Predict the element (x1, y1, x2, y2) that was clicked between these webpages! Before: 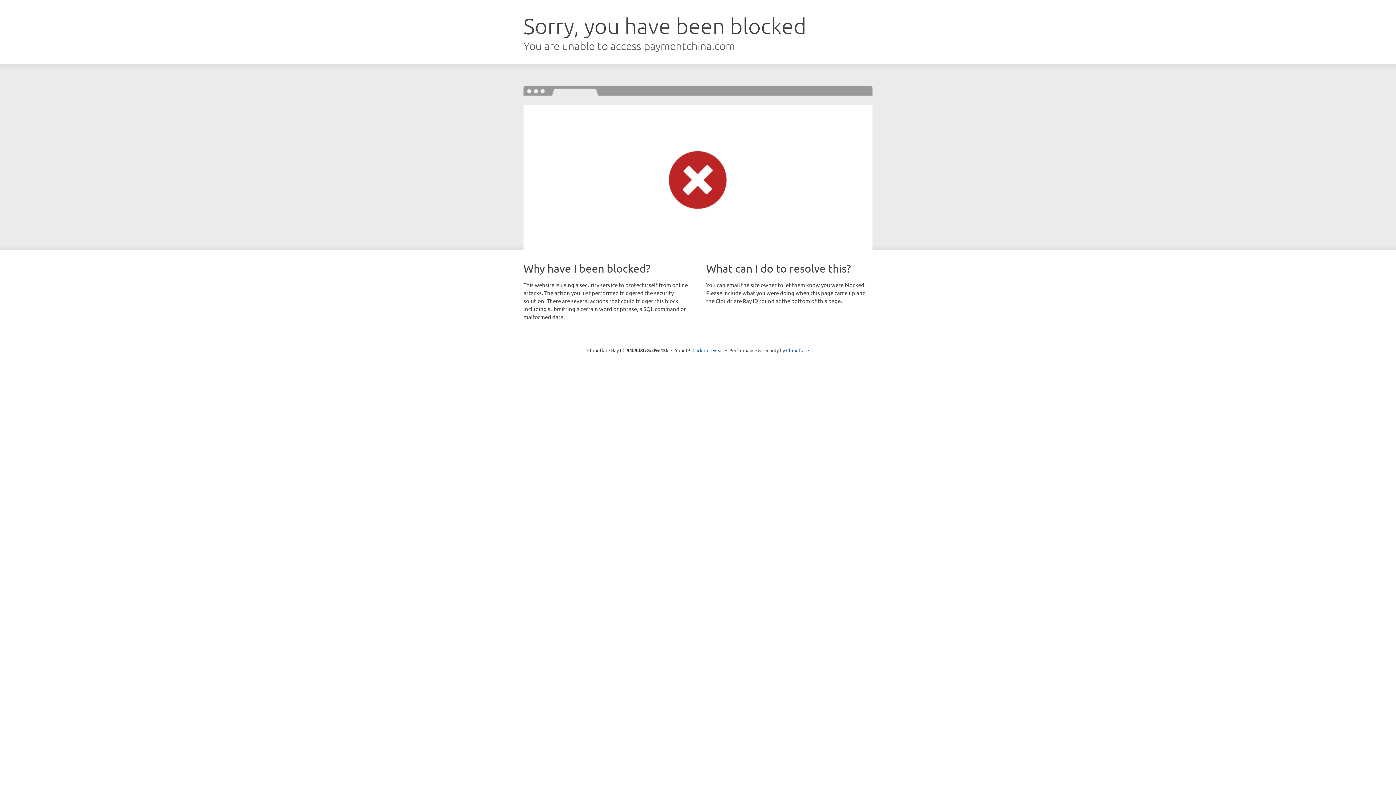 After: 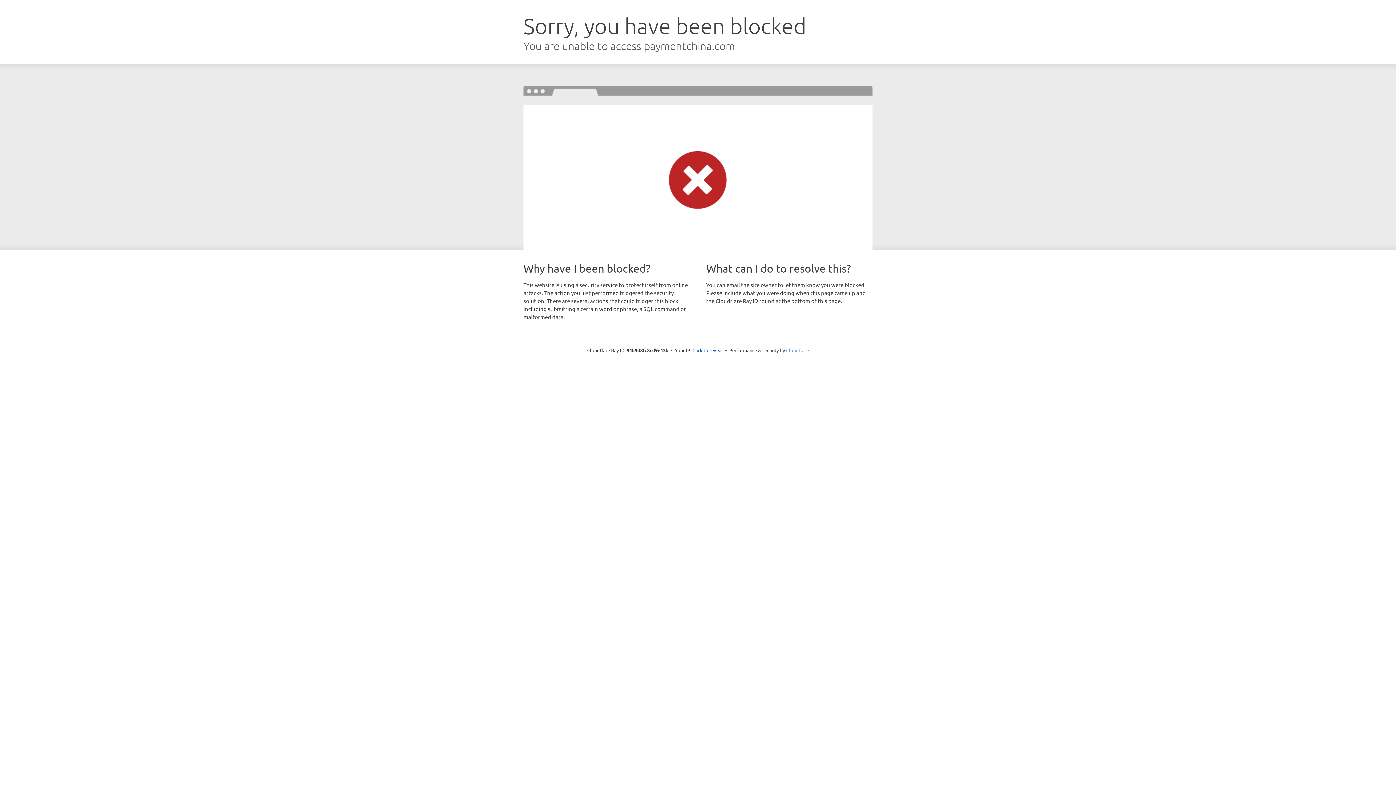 Action: label: Cloudflare bbox: (786, 347, 809, 353)